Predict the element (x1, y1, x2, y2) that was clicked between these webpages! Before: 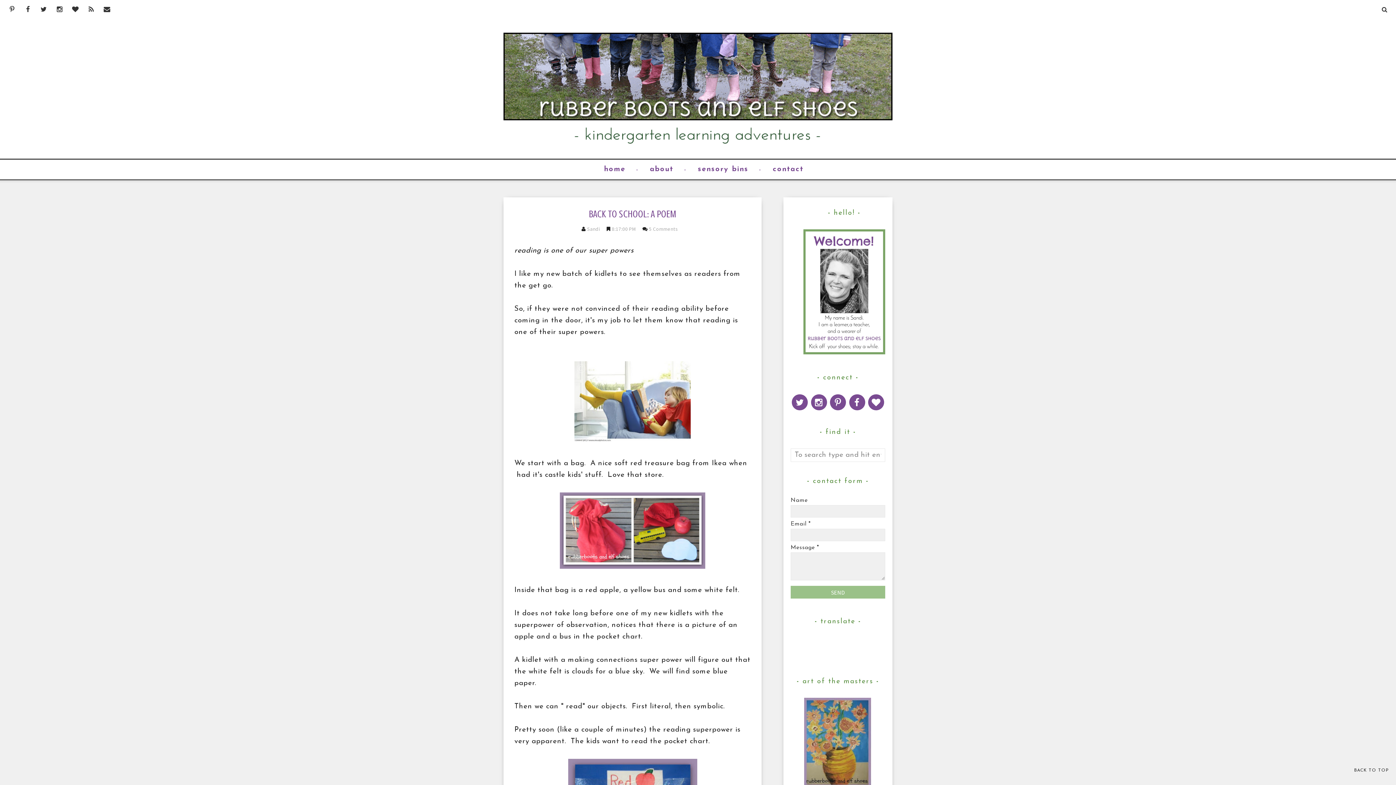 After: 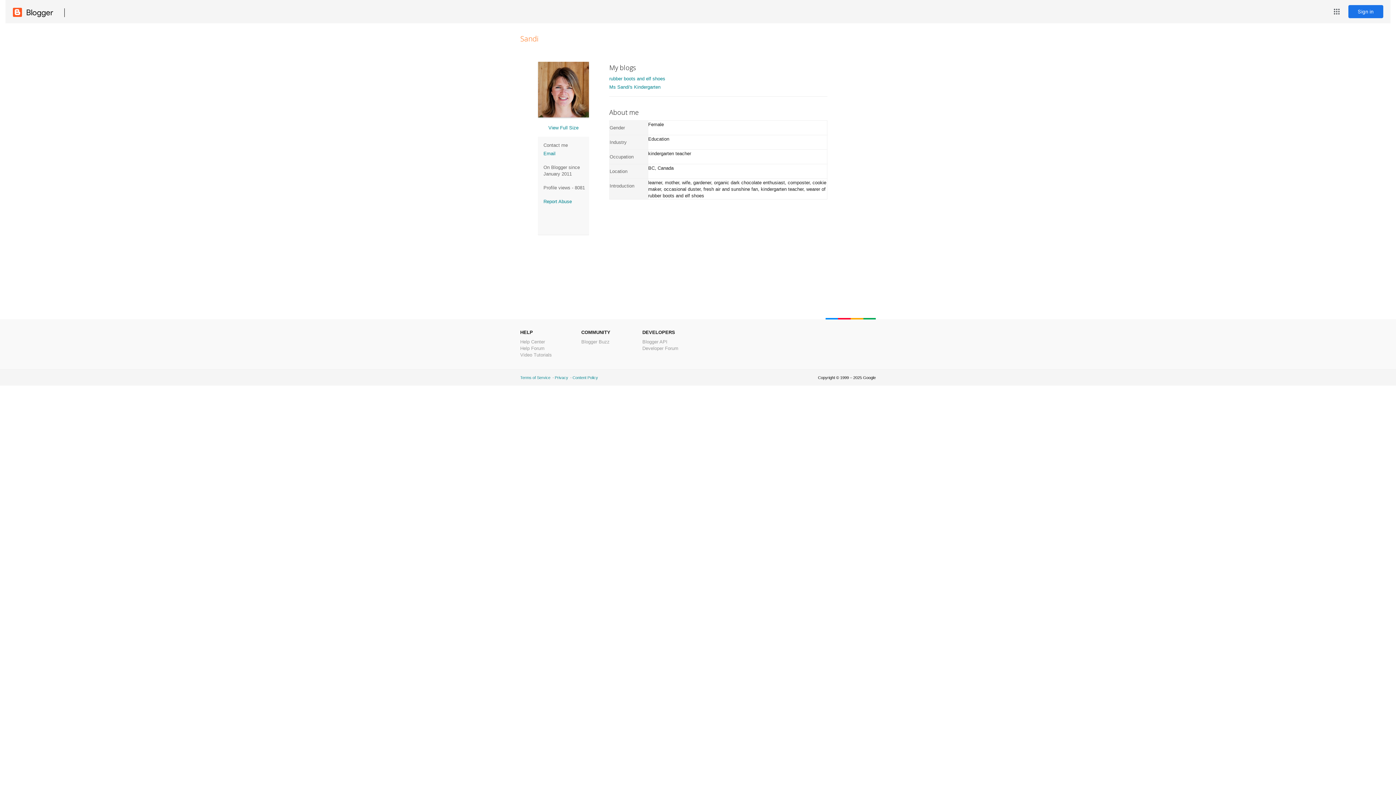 Action: label: Sandi  bbox: (587, 225, 601, 232)